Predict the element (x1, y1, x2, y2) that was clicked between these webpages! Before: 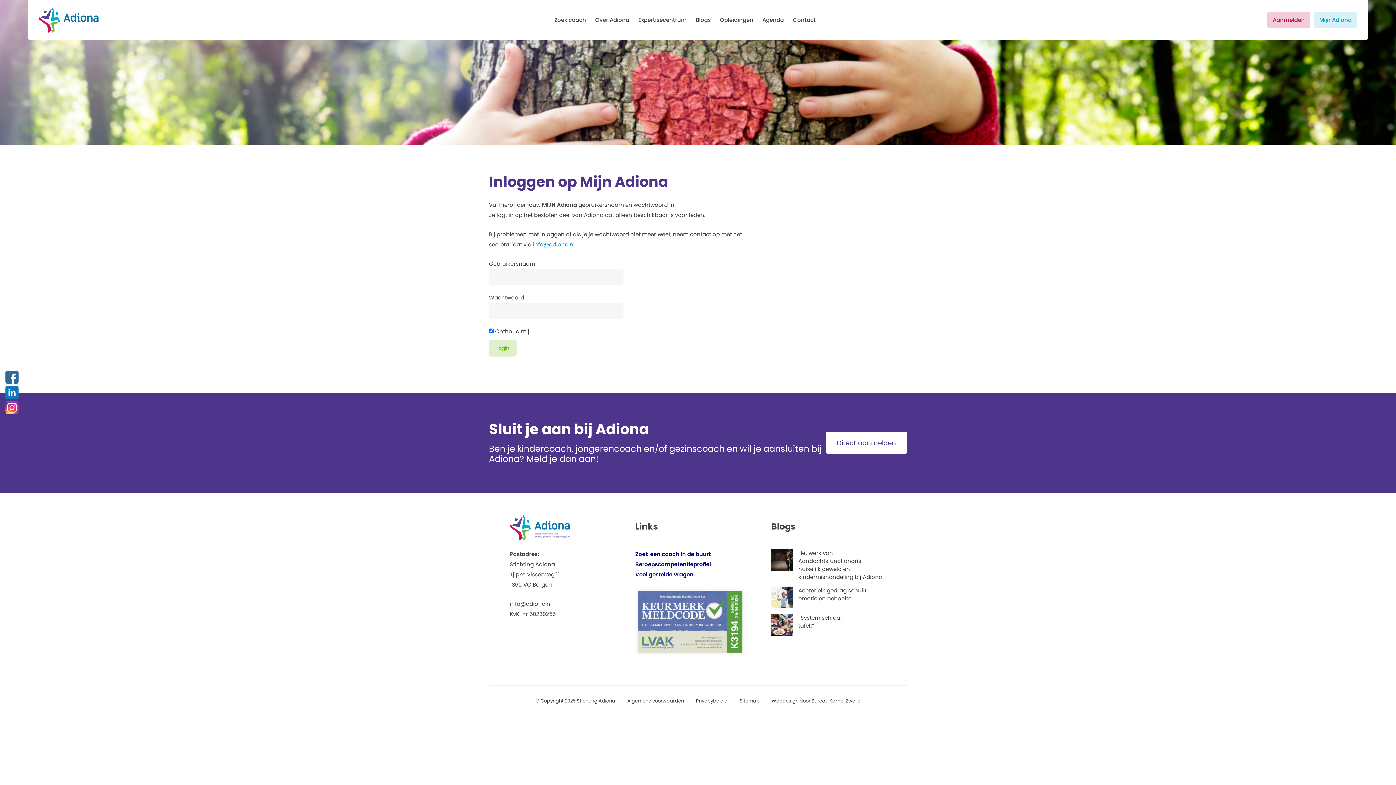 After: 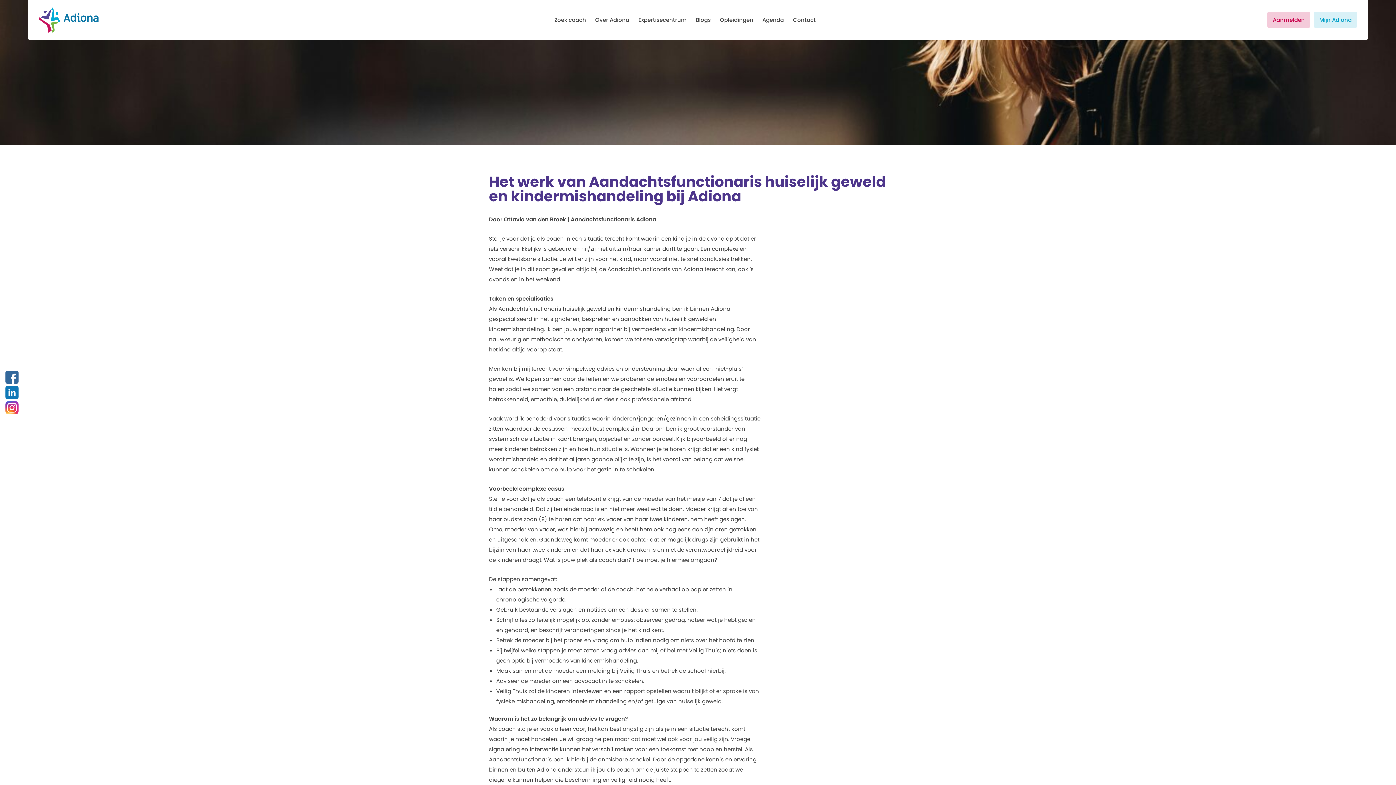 Action: bbox: (771, 565, 793, 573)